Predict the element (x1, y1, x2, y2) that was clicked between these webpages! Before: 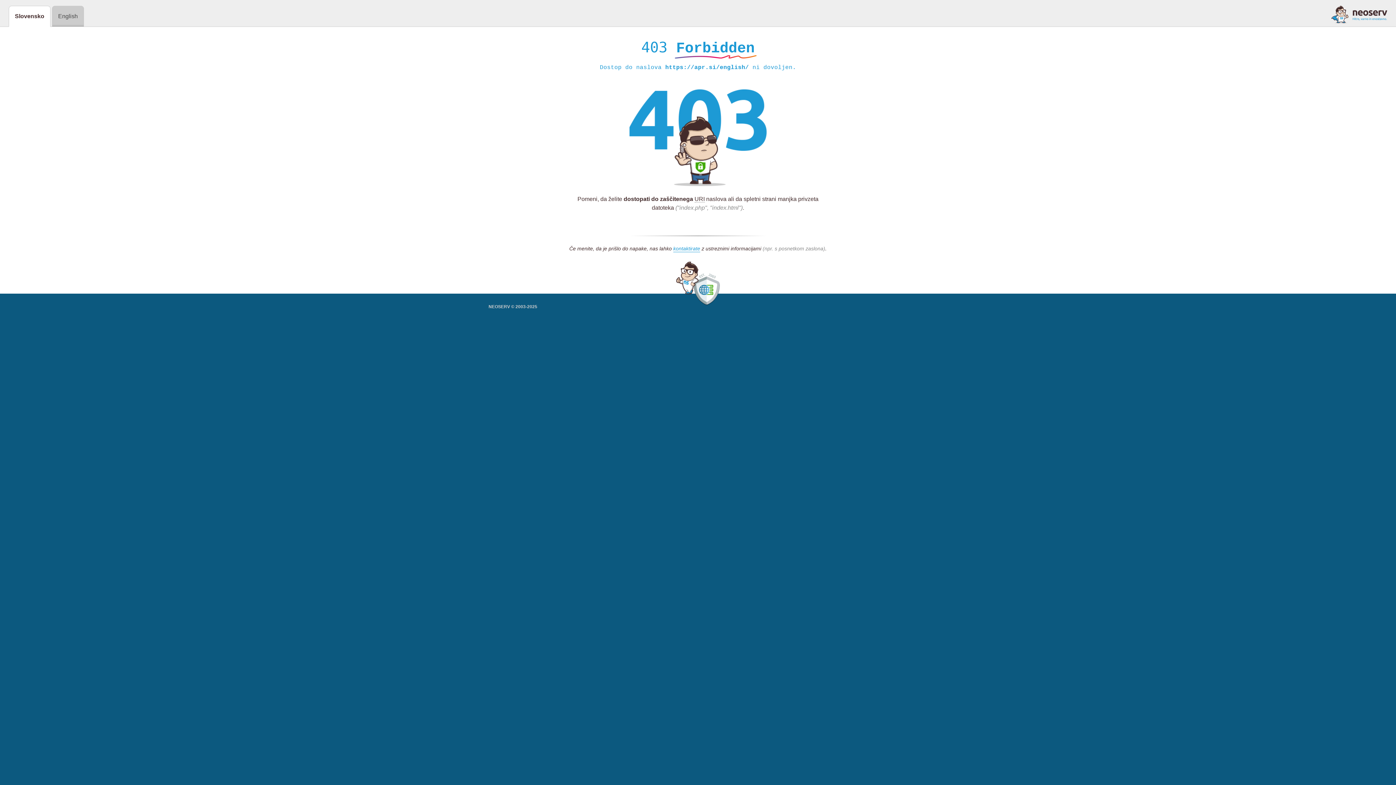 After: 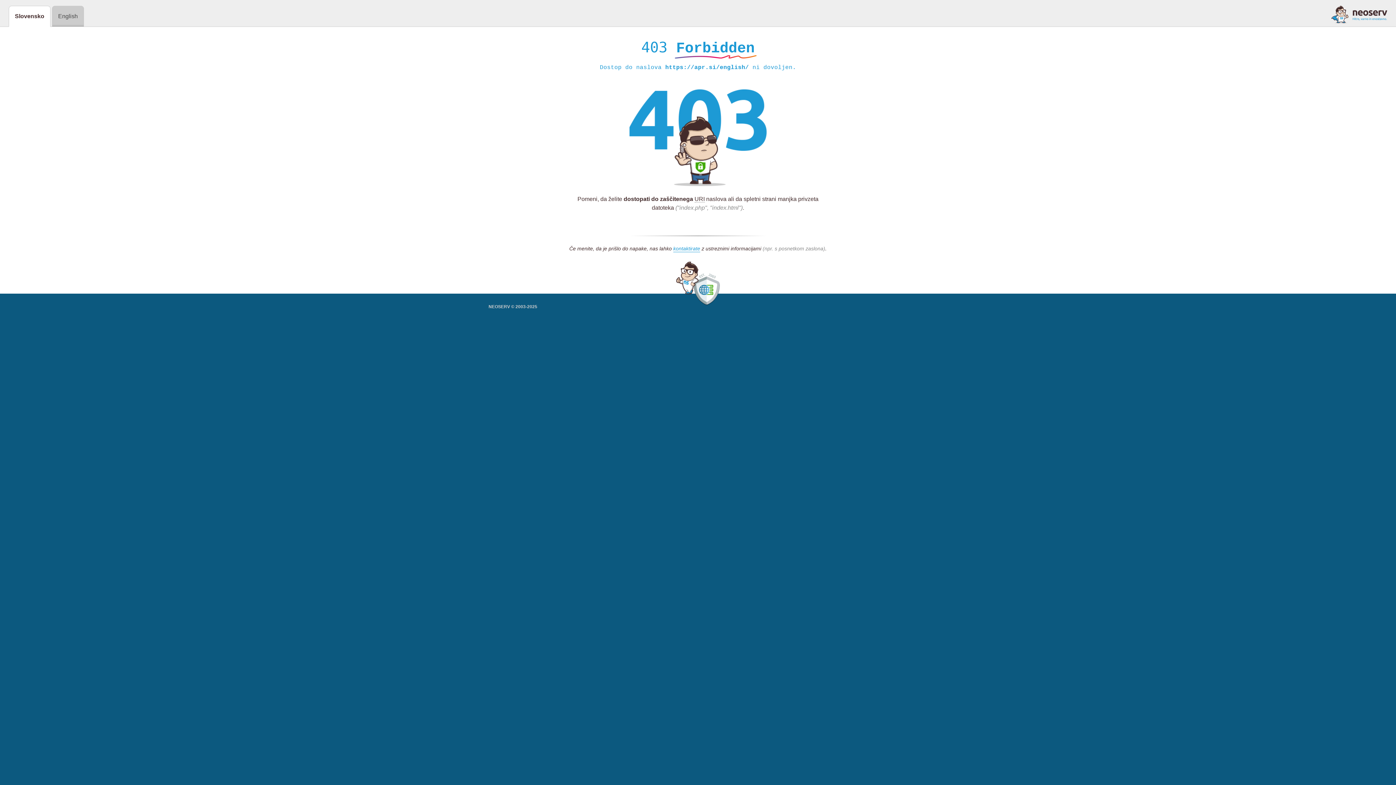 Action: bbox: (1331, 5, 1387, 23)